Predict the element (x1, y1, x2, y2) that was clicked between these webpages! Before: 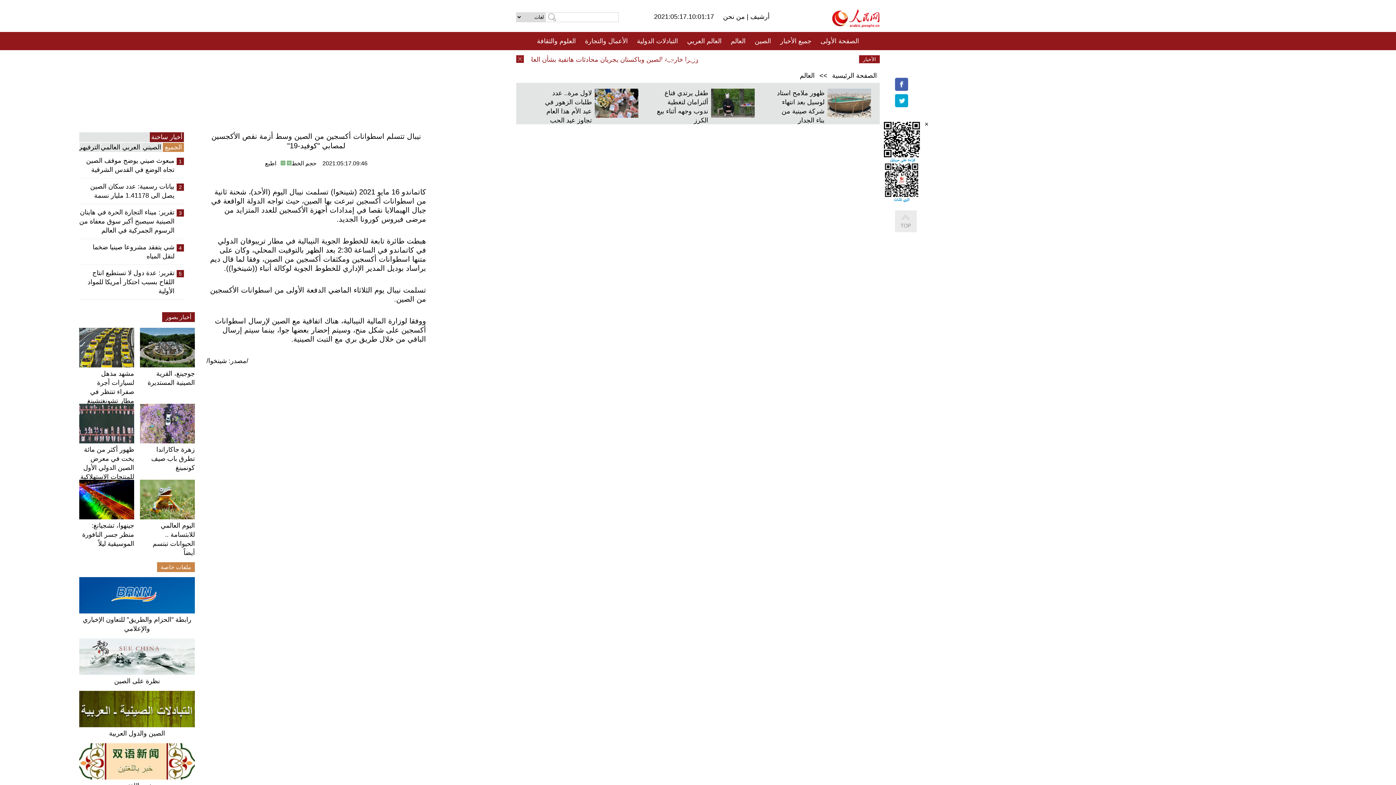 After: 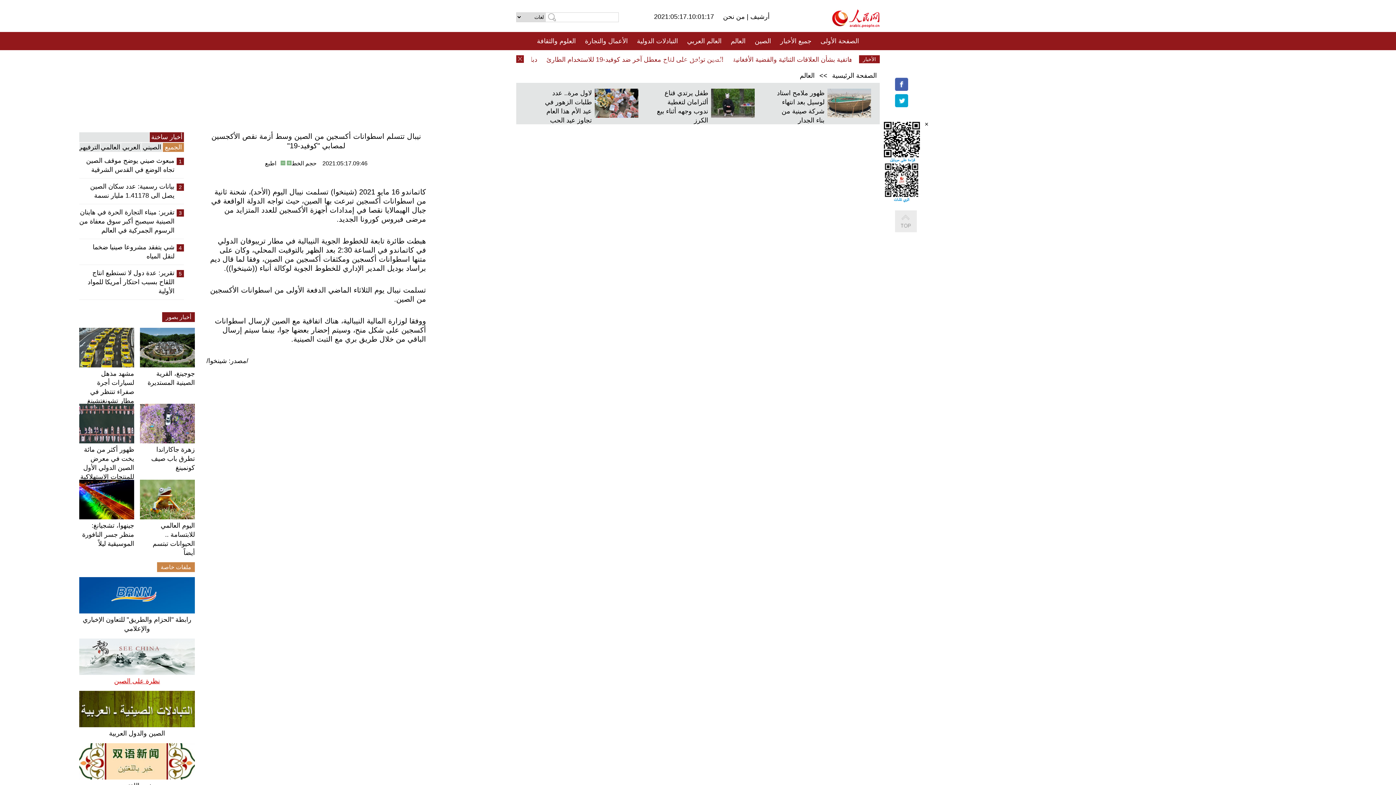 Action: label: نظرة على الصين bbox: (114, 677, 160, 685)